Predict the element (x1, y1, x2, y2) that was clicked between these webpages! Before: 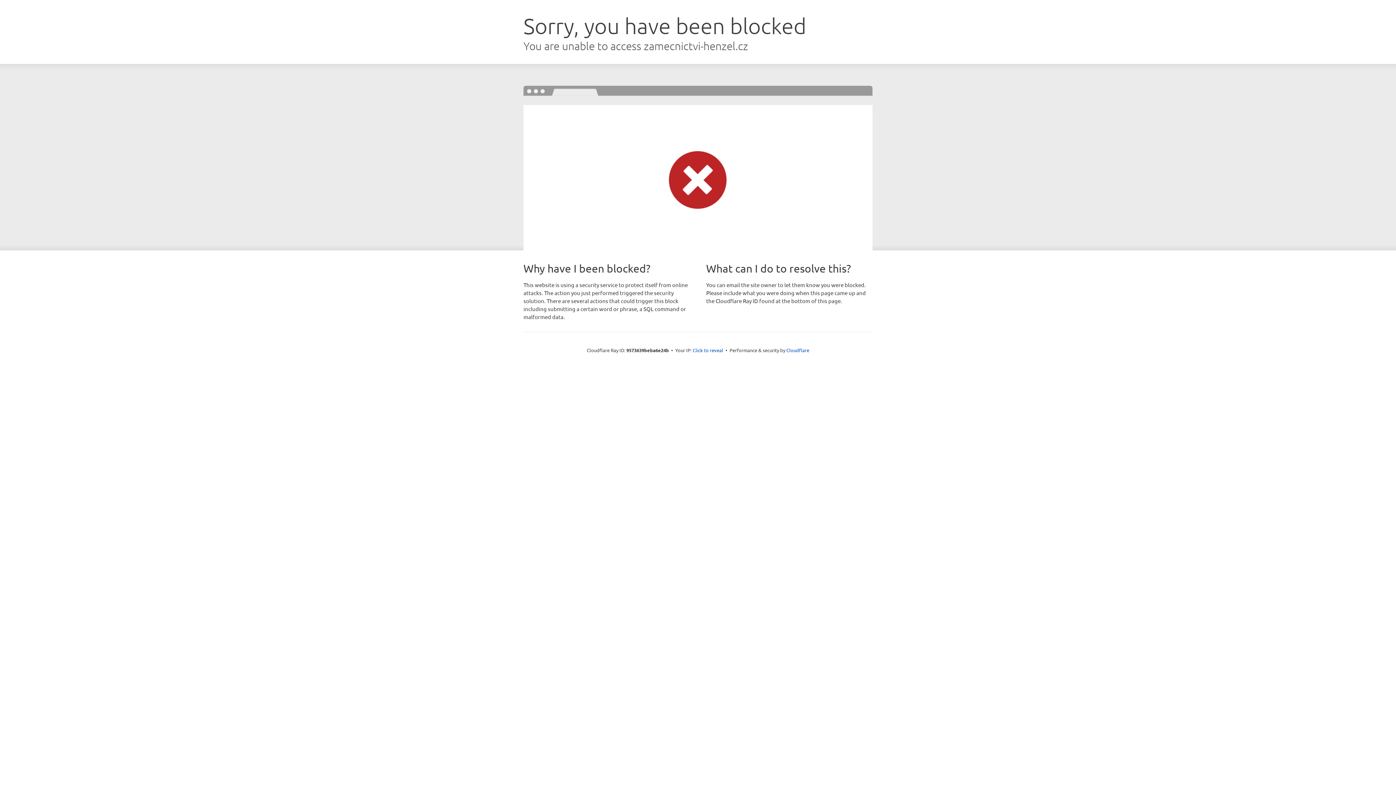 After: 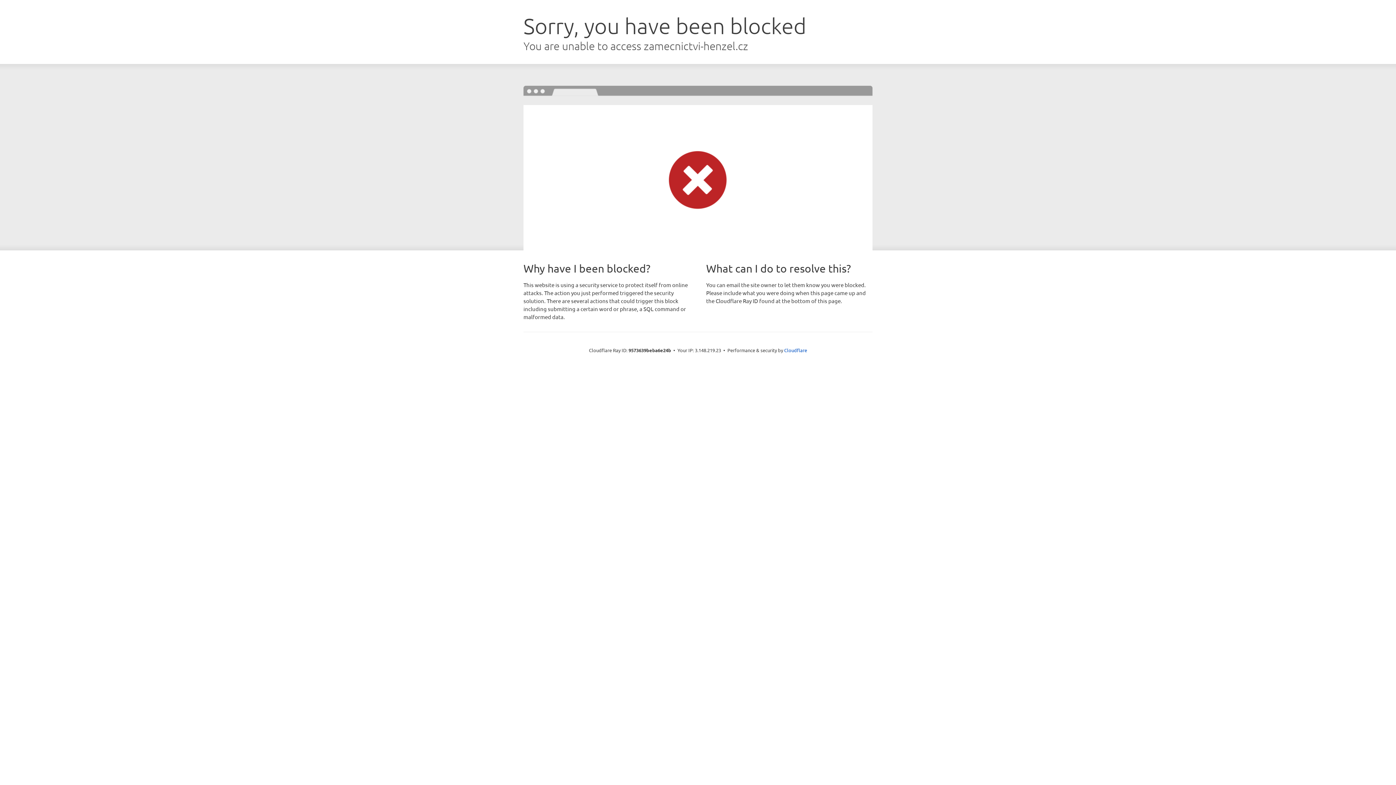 Action: label: Click to reveal bbox: (692, 346, 723, 353)